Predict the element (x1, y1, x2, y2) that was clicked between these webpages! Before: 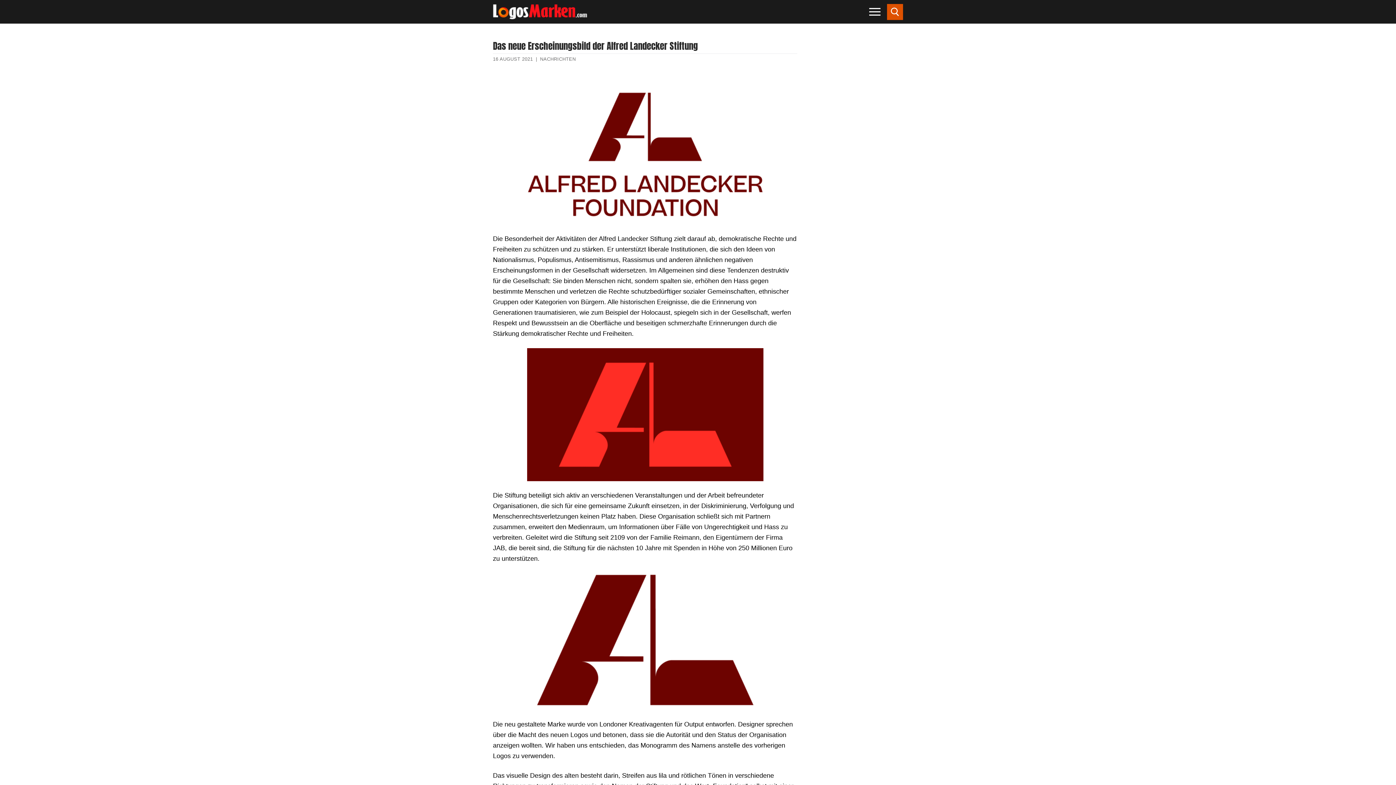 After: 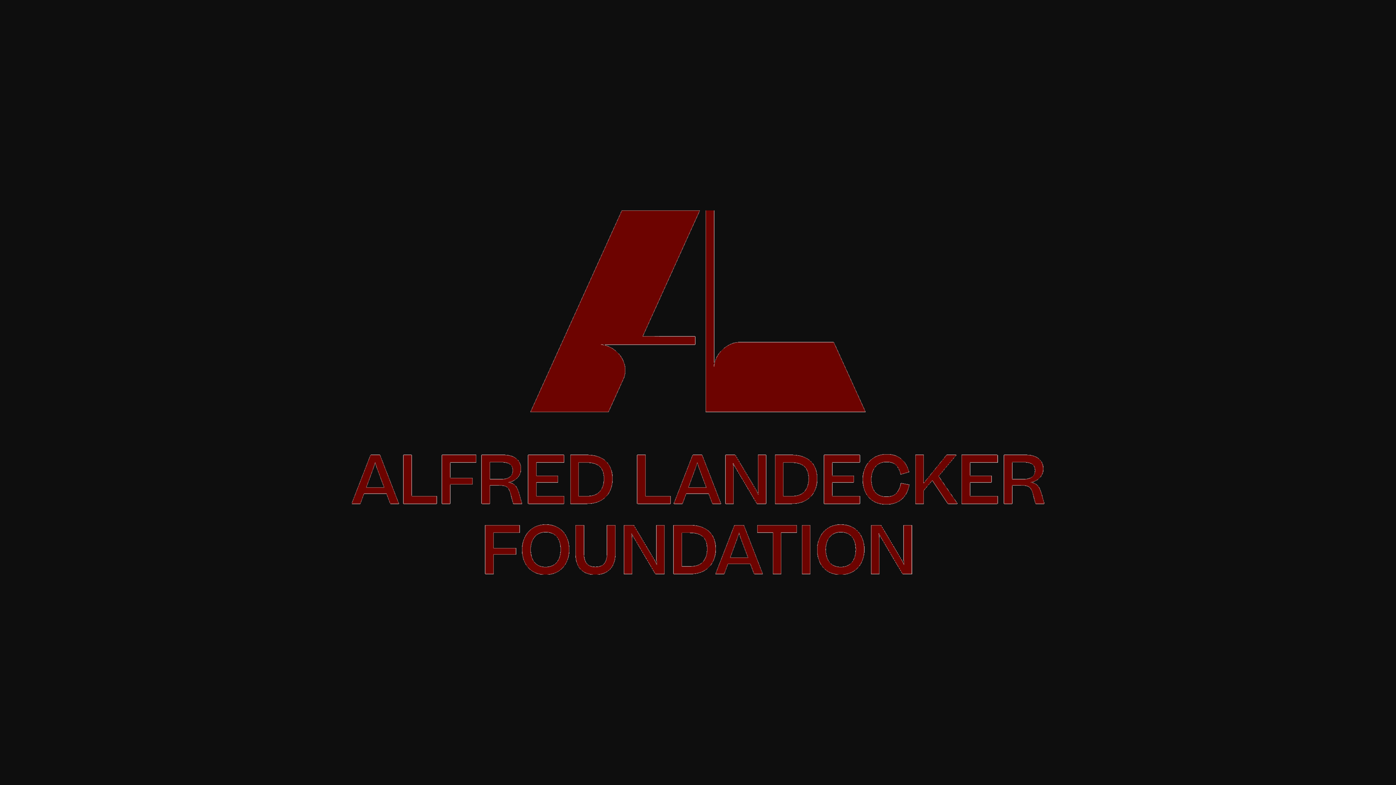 Action: bbox: (493, 88, 797, 221)